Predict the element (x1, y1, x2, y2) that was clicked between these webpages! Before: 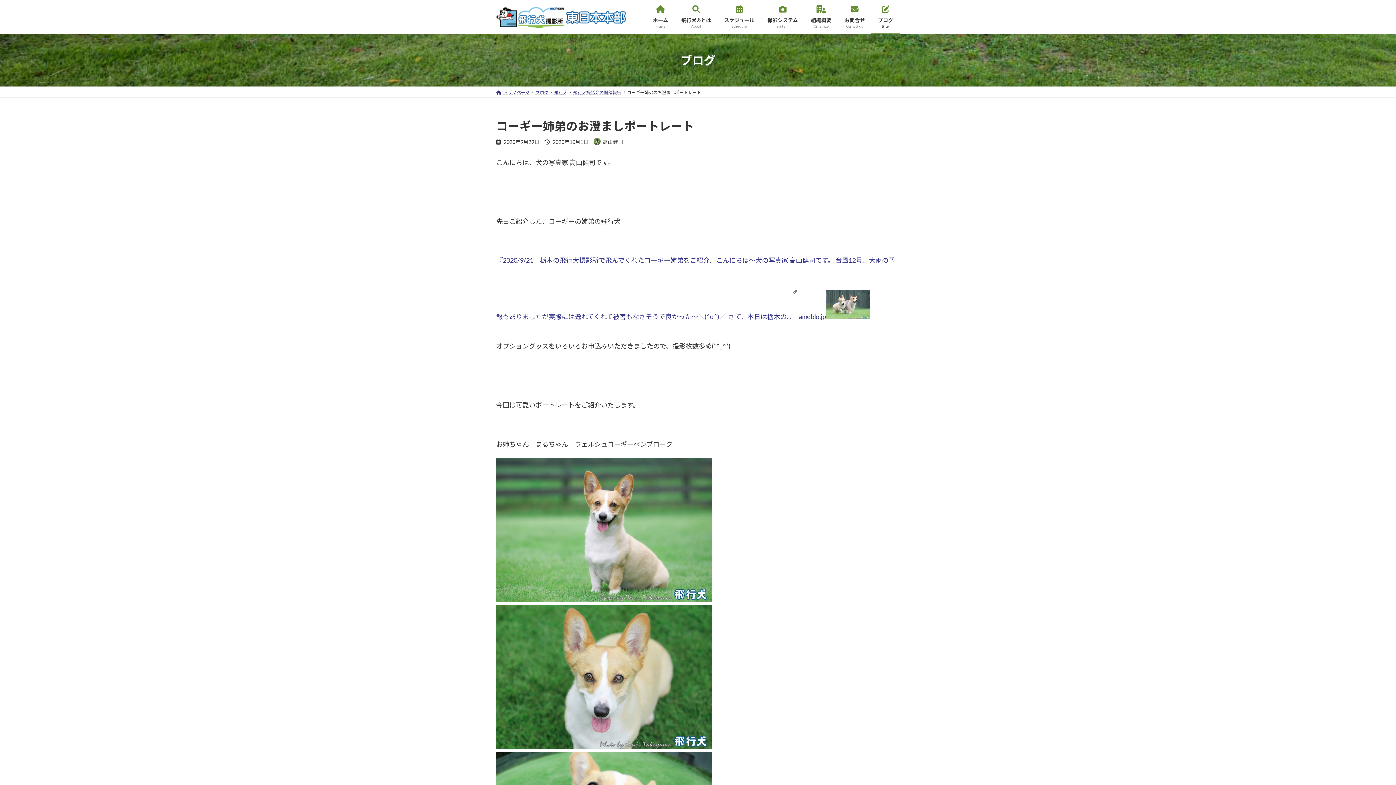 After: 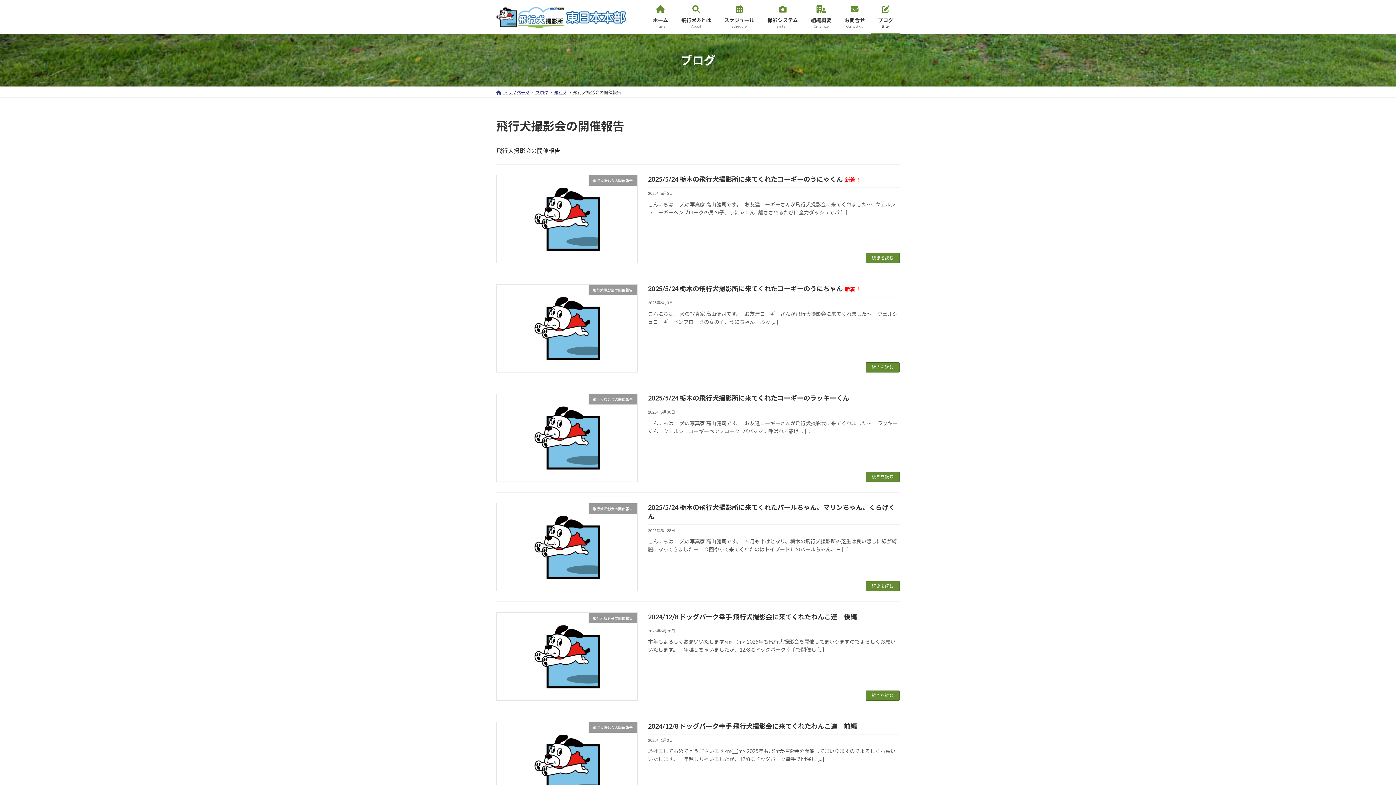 Action: label: 飛行犬撮影会の開催報告 bbox: (573, 89, 621, 95)